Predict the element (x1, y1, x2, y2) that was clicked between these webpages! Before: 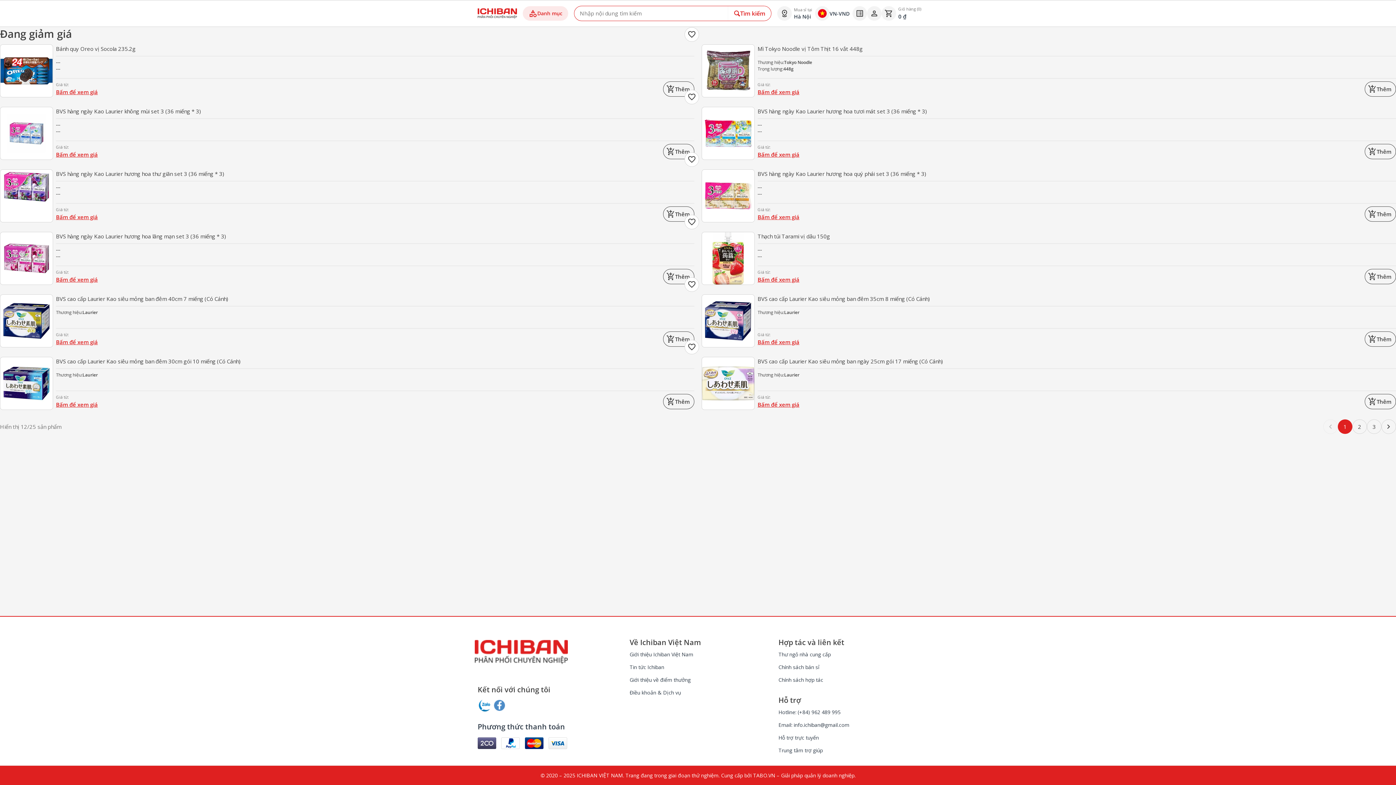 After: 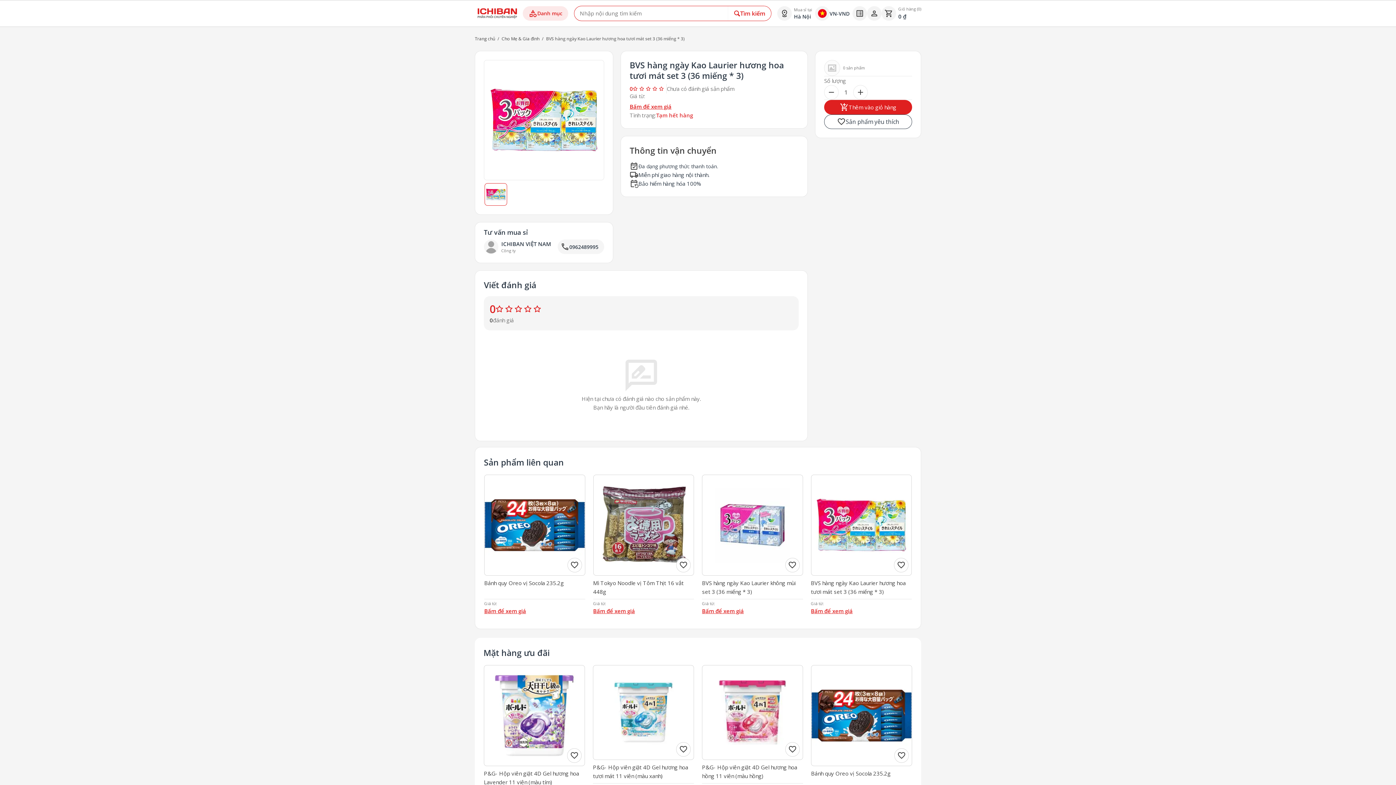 Action: bbox: (757, 106, 1396, 115) label: BVS hàng ngày Kao Laurier hương hoa tươi mát set 3 (36 miếng * 3)